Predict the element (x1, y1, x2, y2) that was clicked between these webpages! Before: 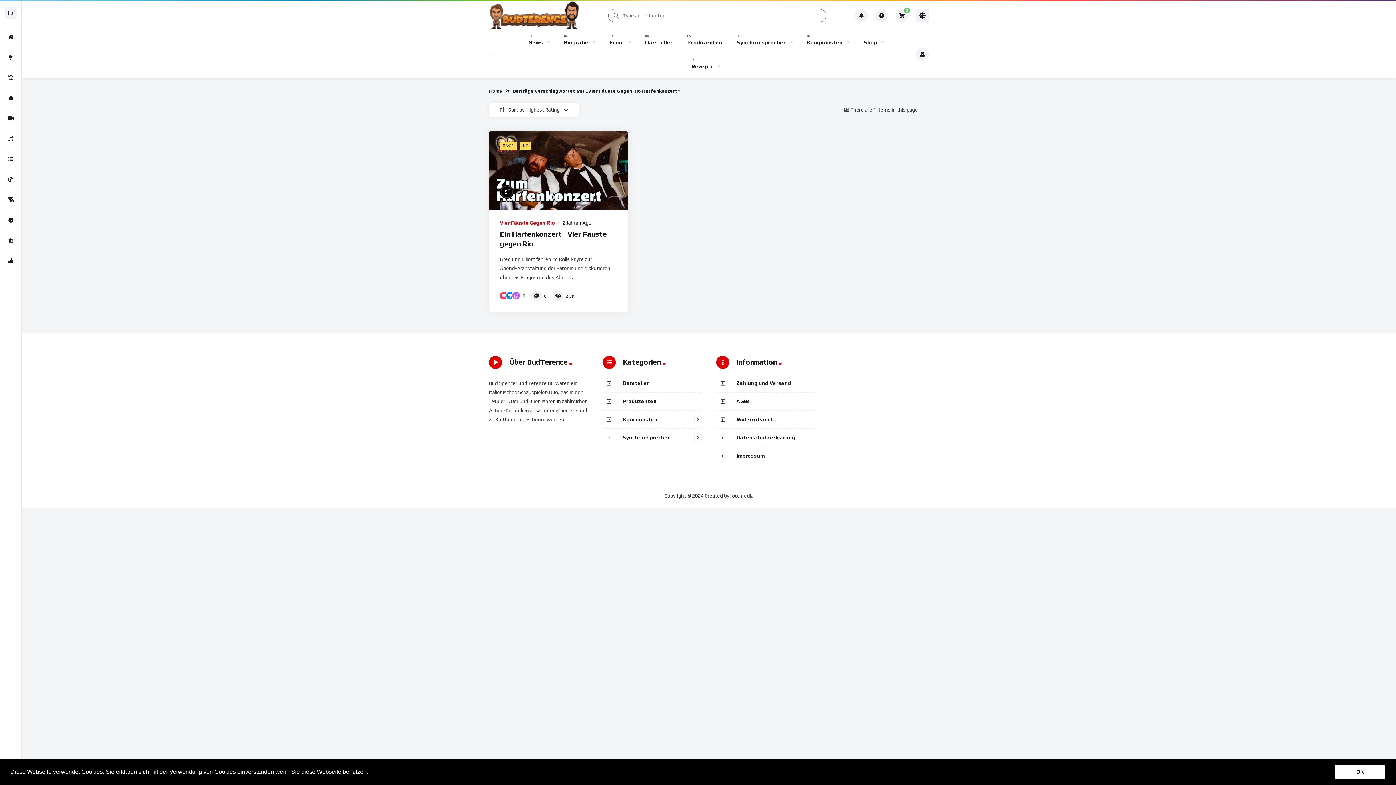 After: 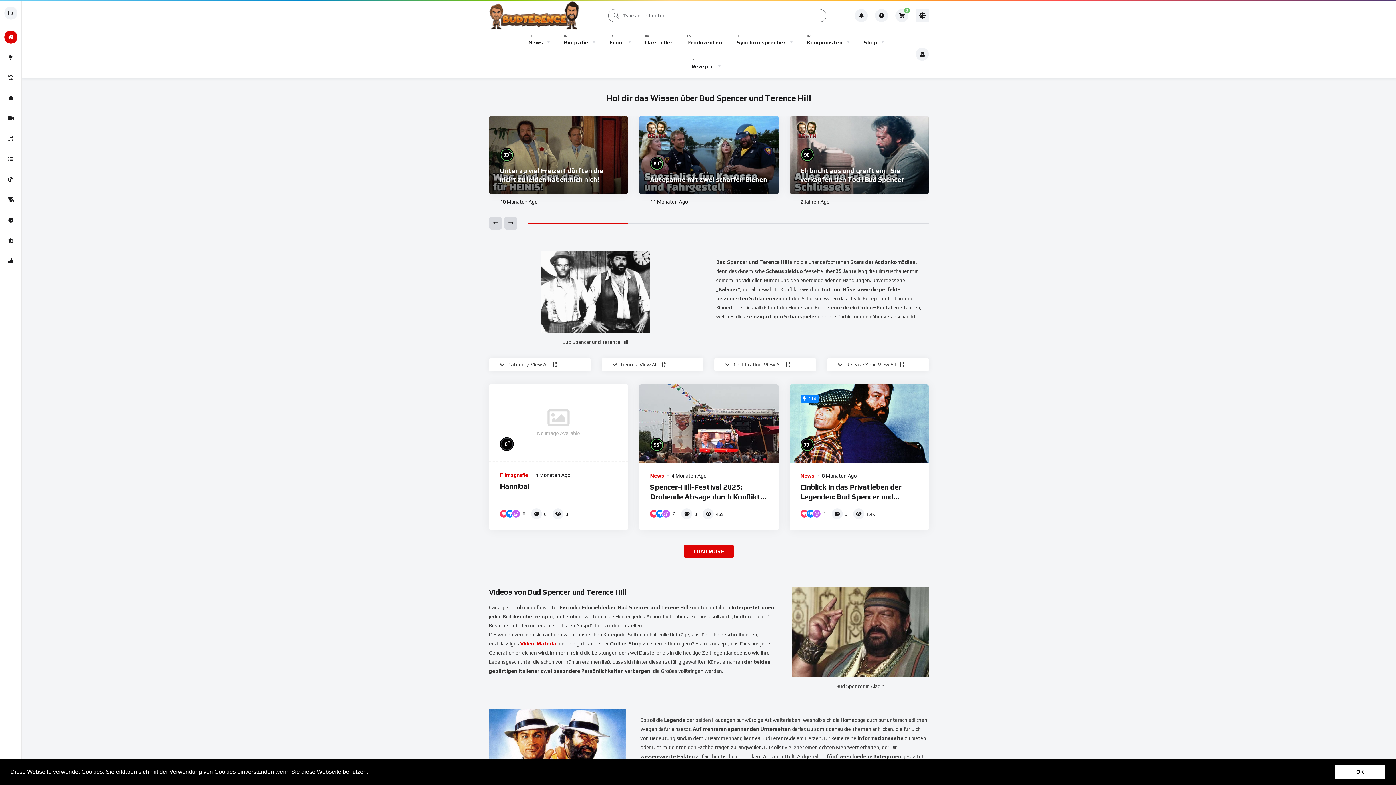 Action: bbox: (489, 1, 580, 29)